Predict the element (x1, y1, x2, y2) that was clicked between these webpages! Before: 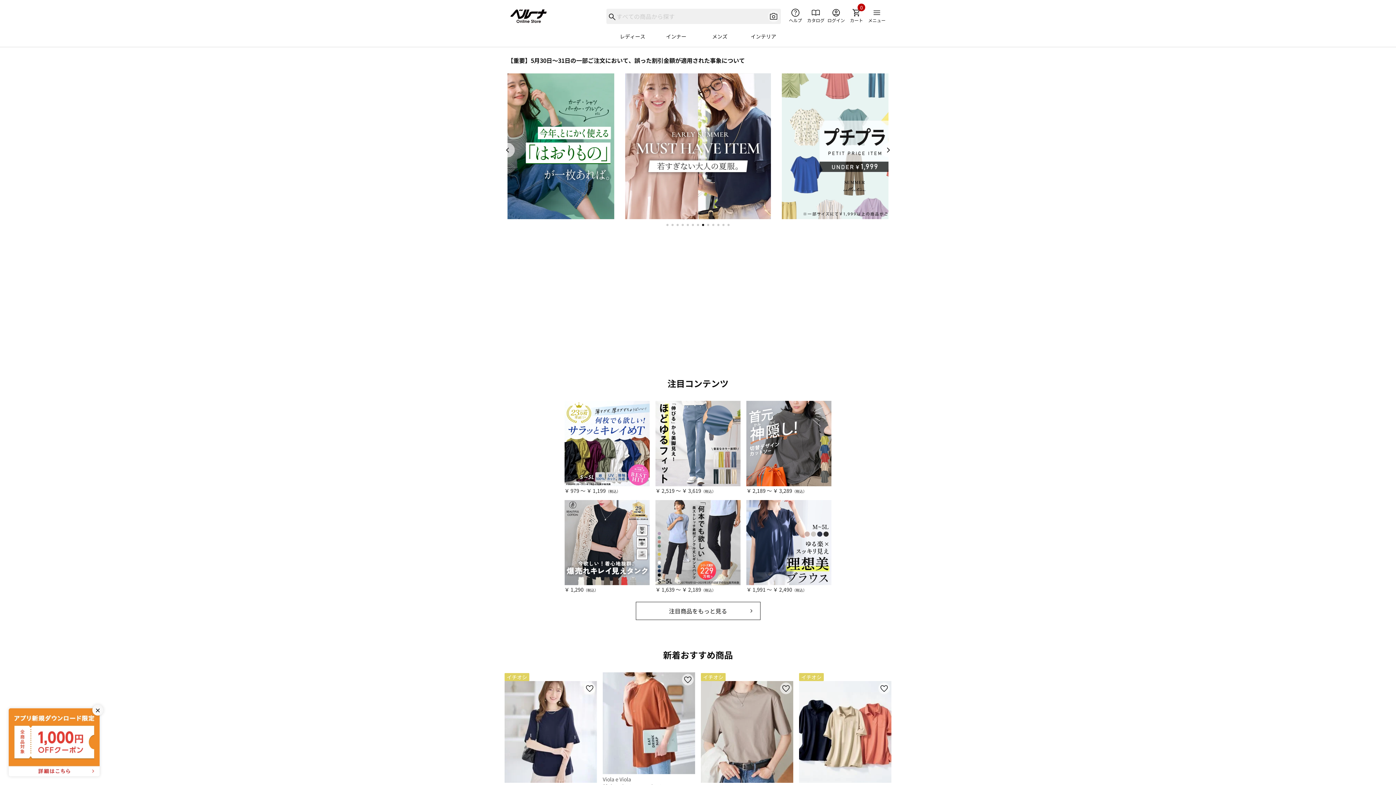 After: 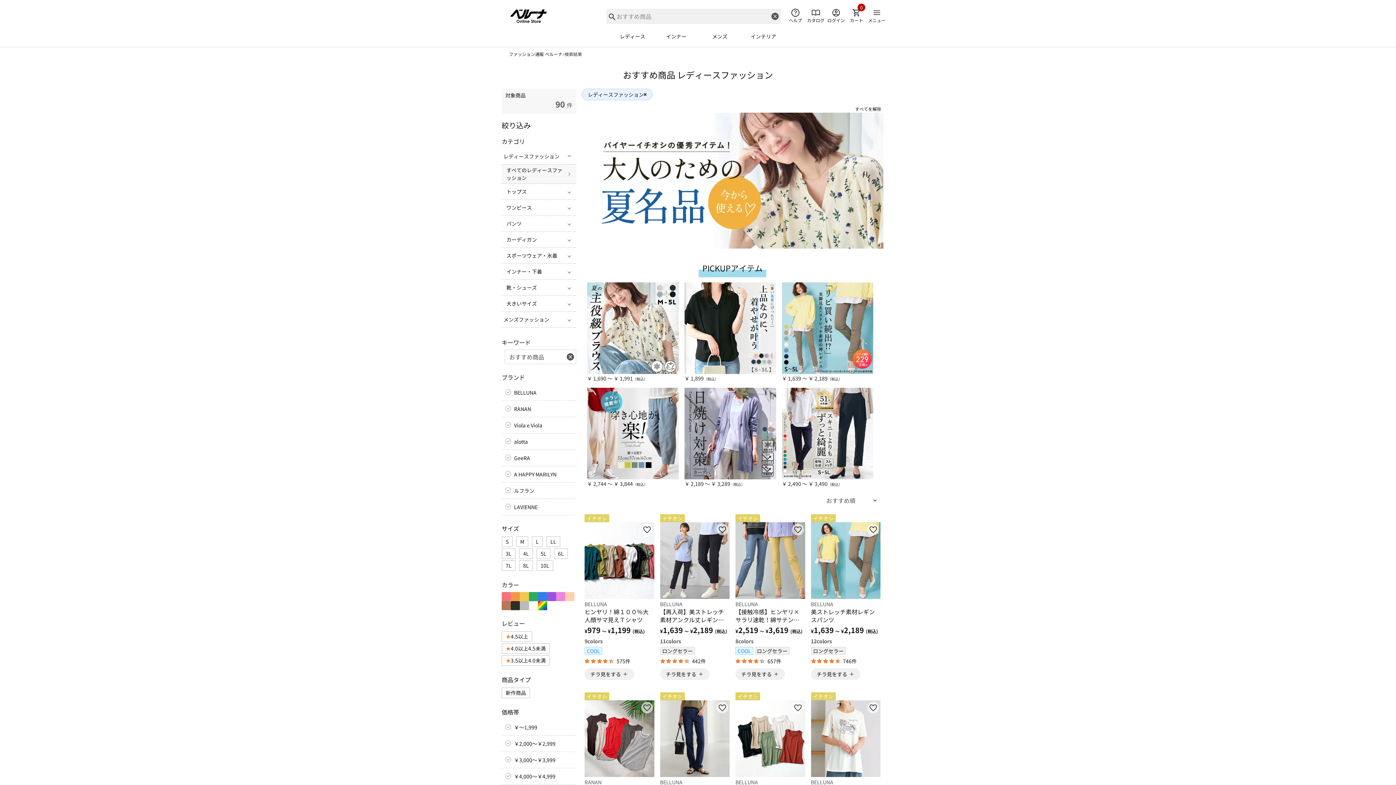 Action: bbox: (635, 602, 760, 620) label: 注目商品をもっと見る